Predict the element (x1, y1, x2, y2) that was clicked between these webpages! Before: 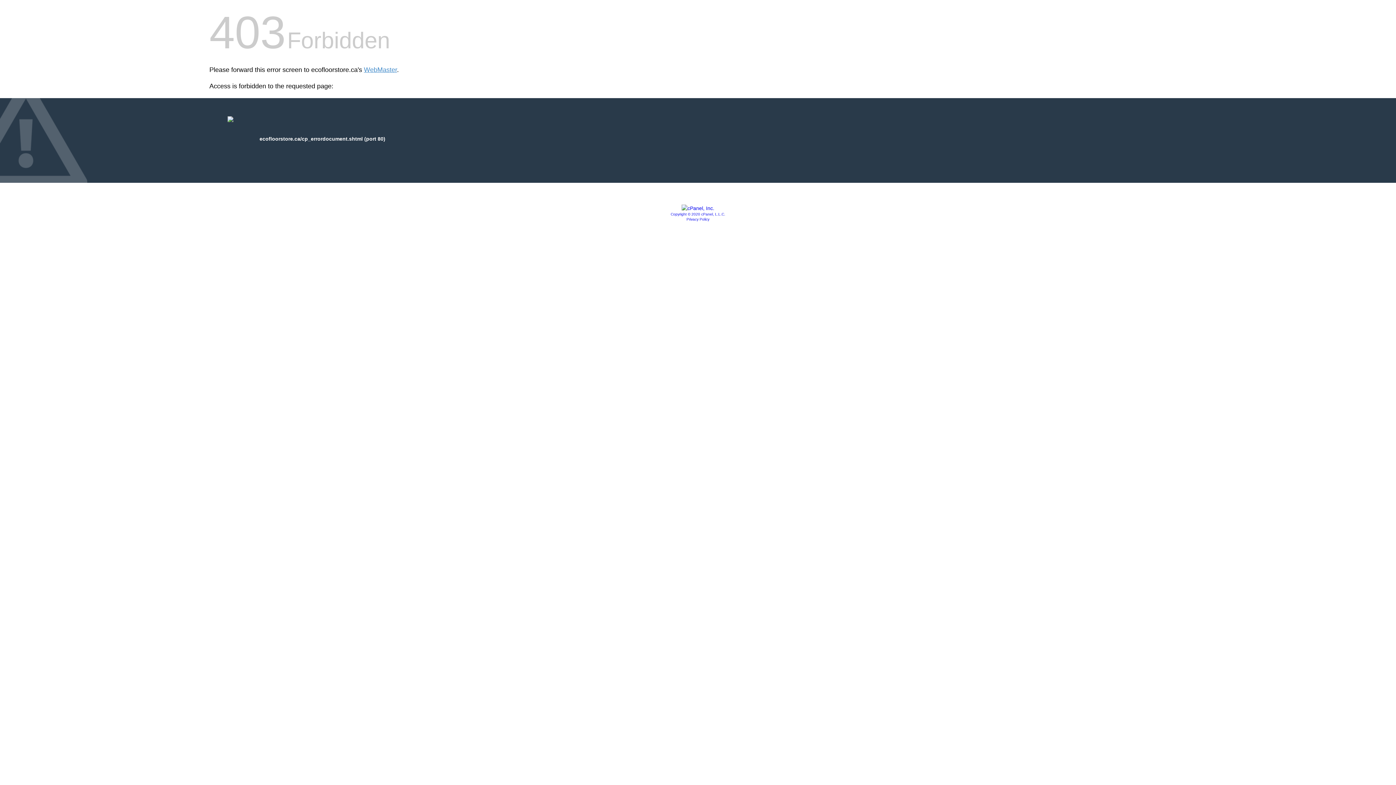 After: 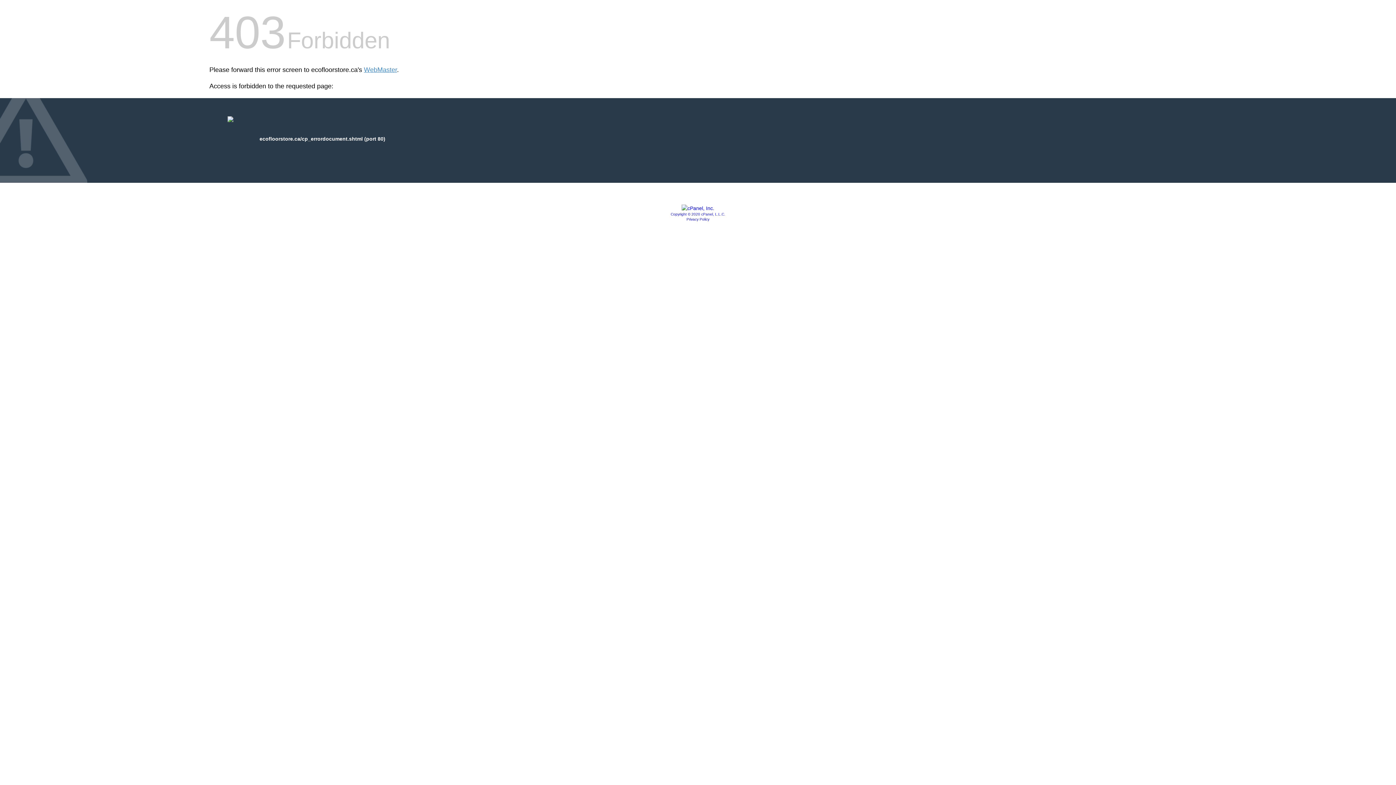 Action: bbox: (686, 217, 709, 221) label: Privacy Policy